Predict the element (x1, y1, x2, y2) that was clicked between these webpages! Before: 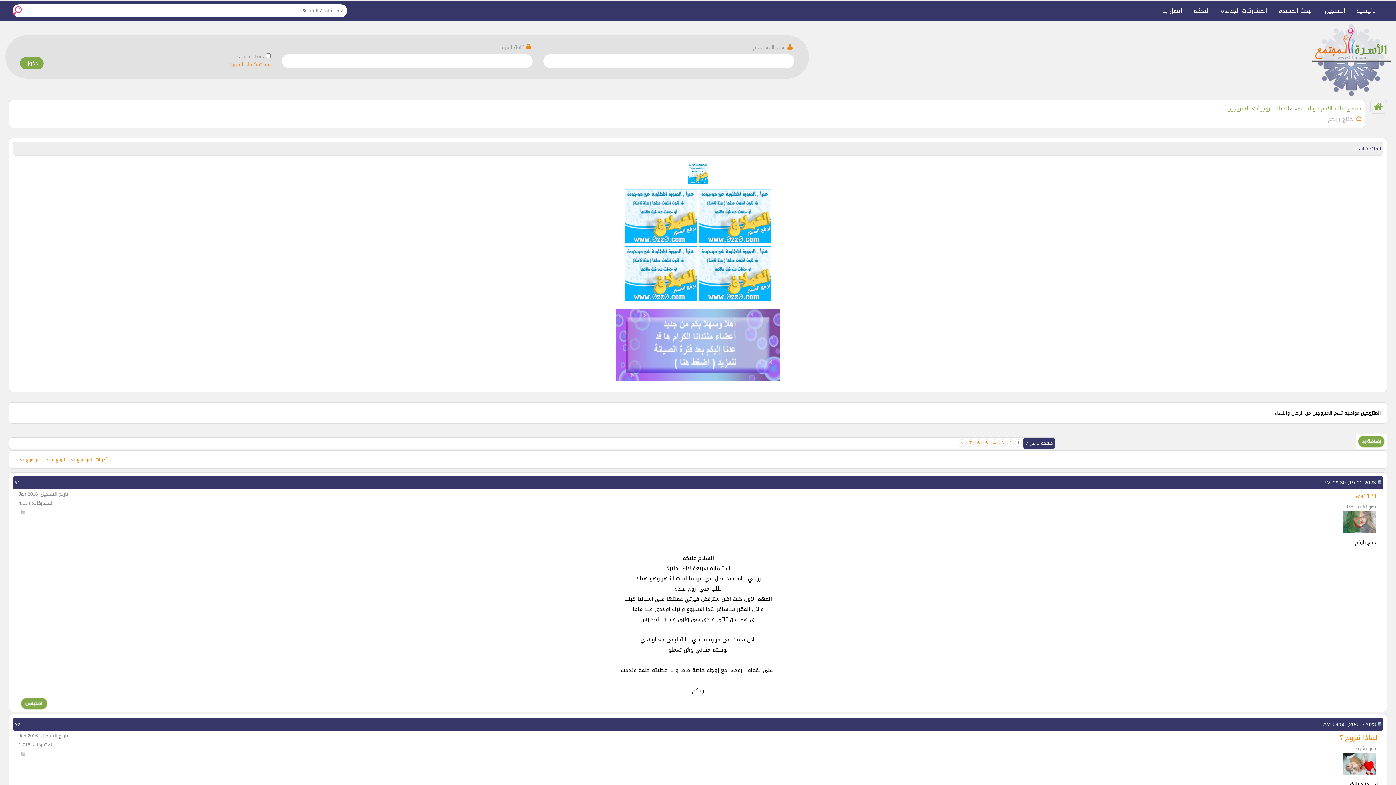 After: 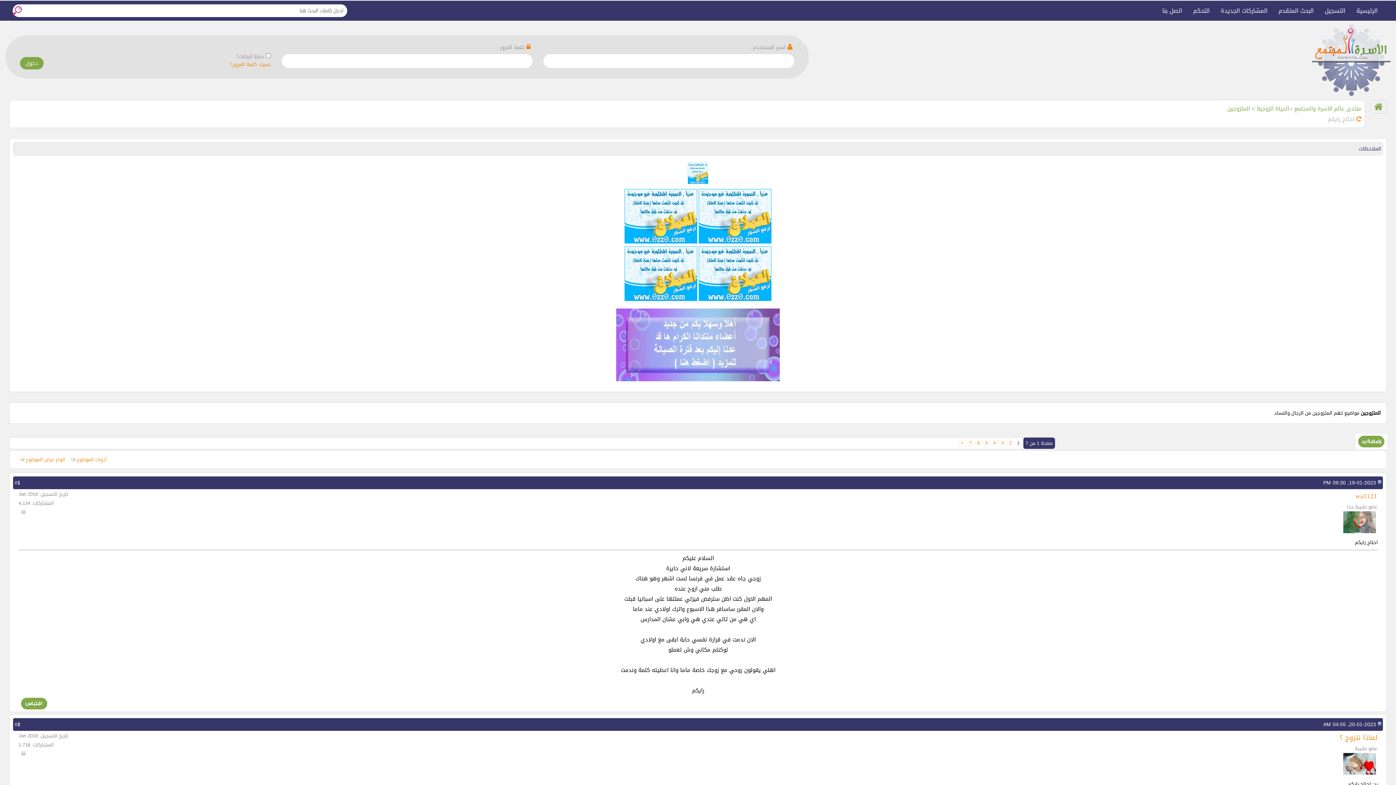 Action: bbox: (698, 294, 771, 303)